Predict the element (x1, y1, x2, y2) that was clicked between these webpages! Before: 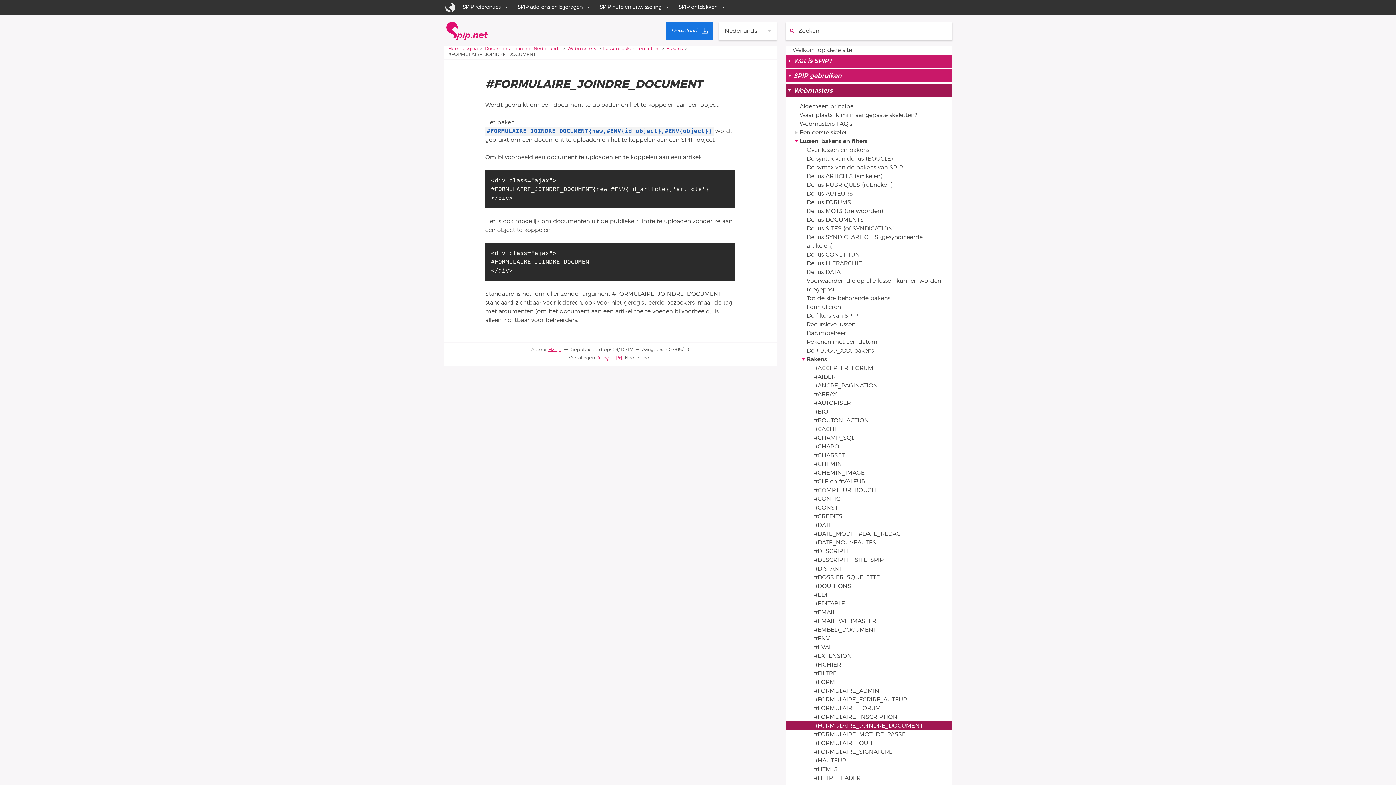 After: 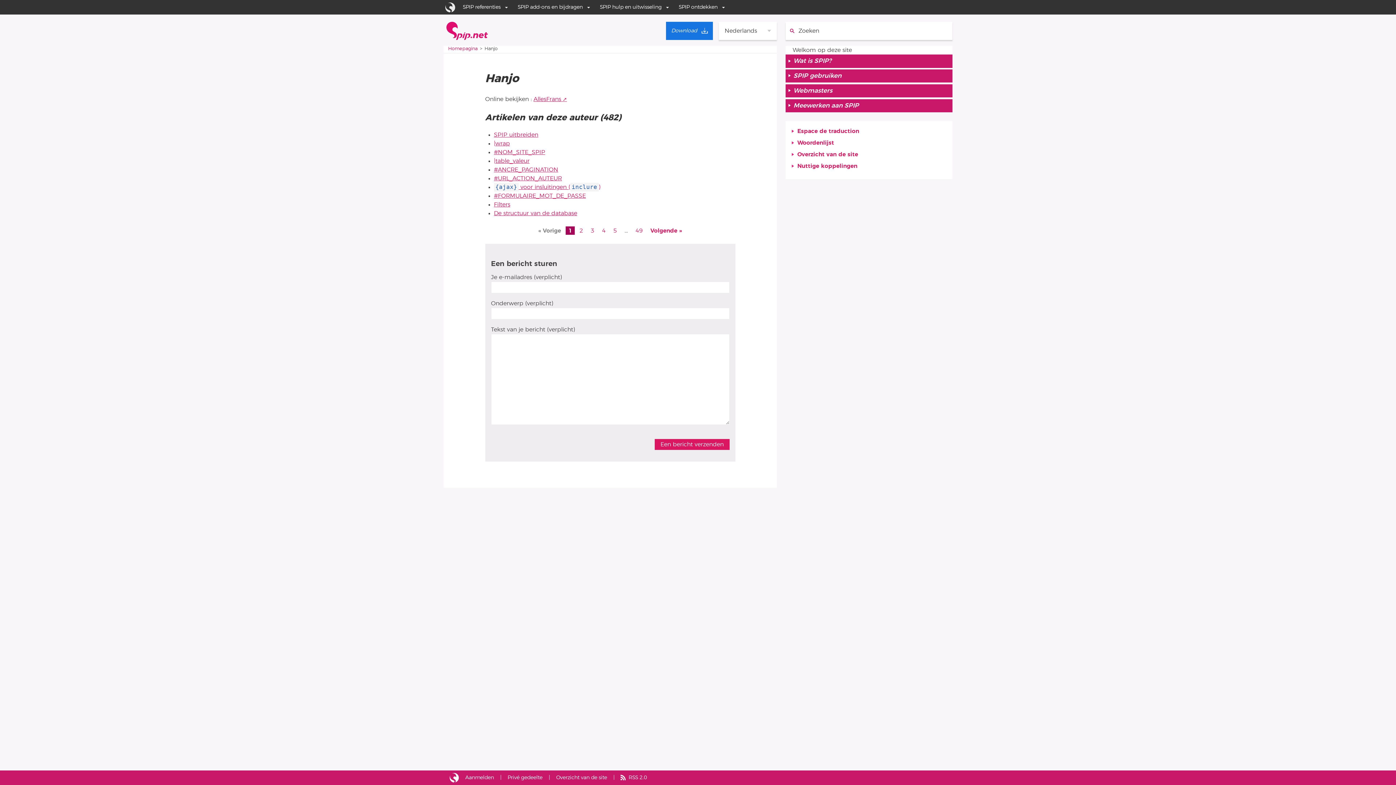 Action: label: Hanjo bbox: (548, 347, 561, 352)